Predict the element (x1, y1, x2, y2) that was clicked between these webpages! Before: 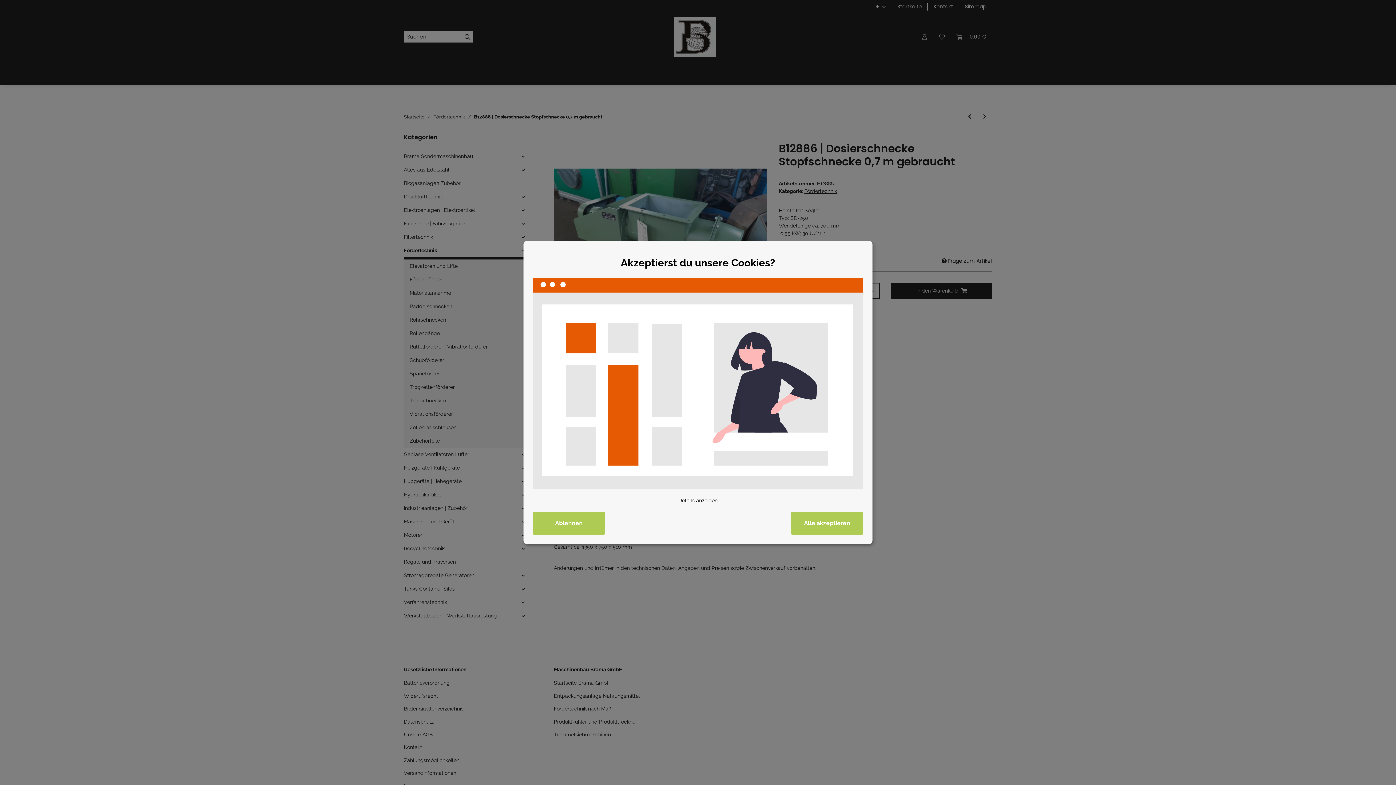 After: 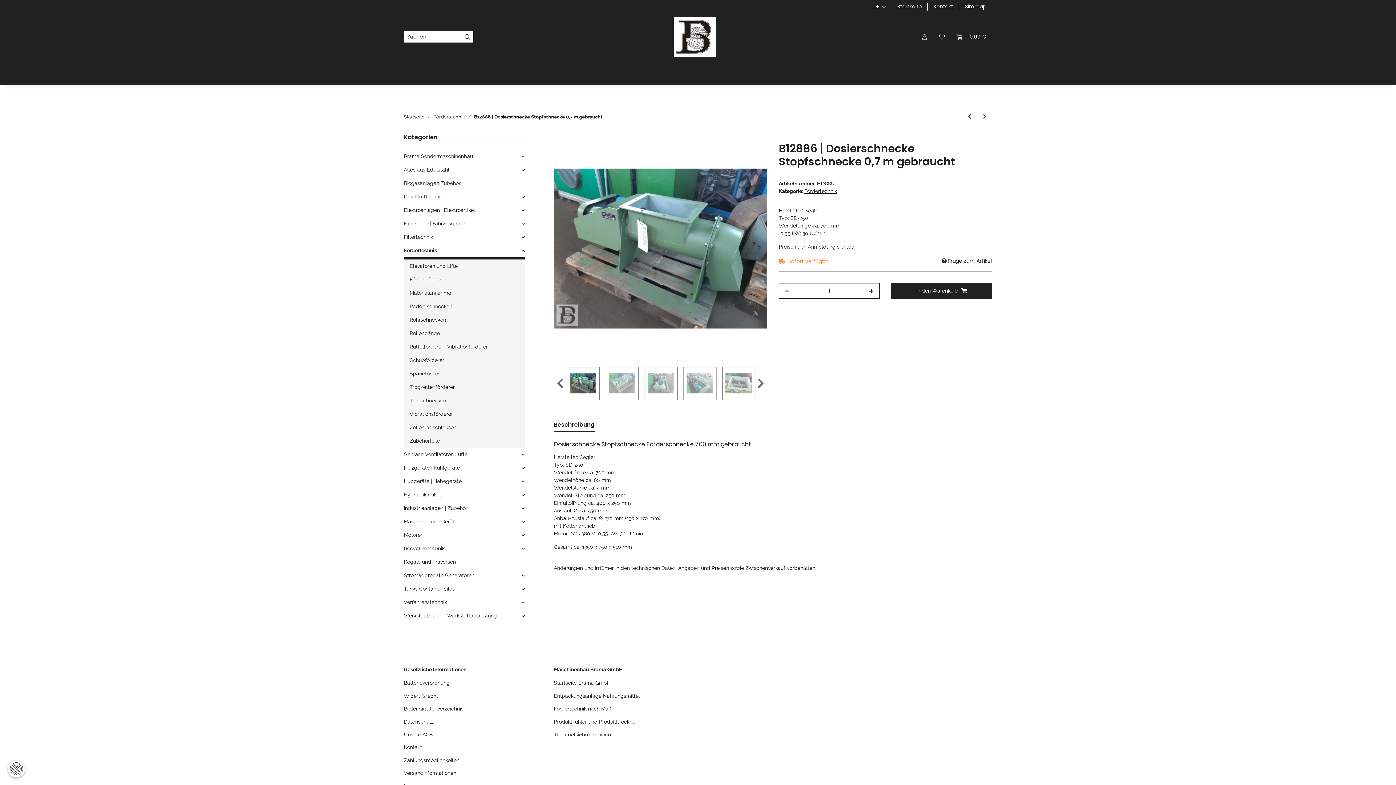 Action: label: Alle akzeptieren bbox: (790, 512, 863, 535)